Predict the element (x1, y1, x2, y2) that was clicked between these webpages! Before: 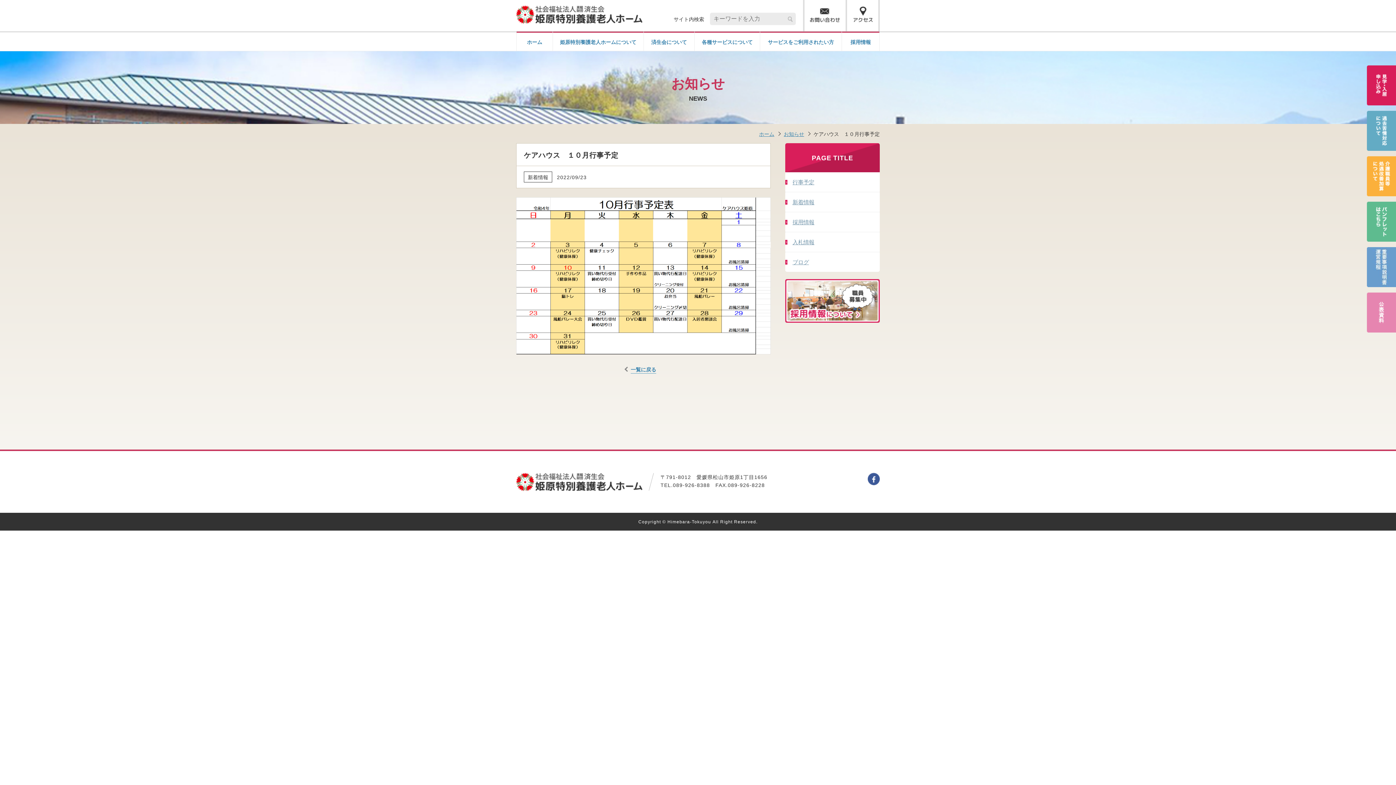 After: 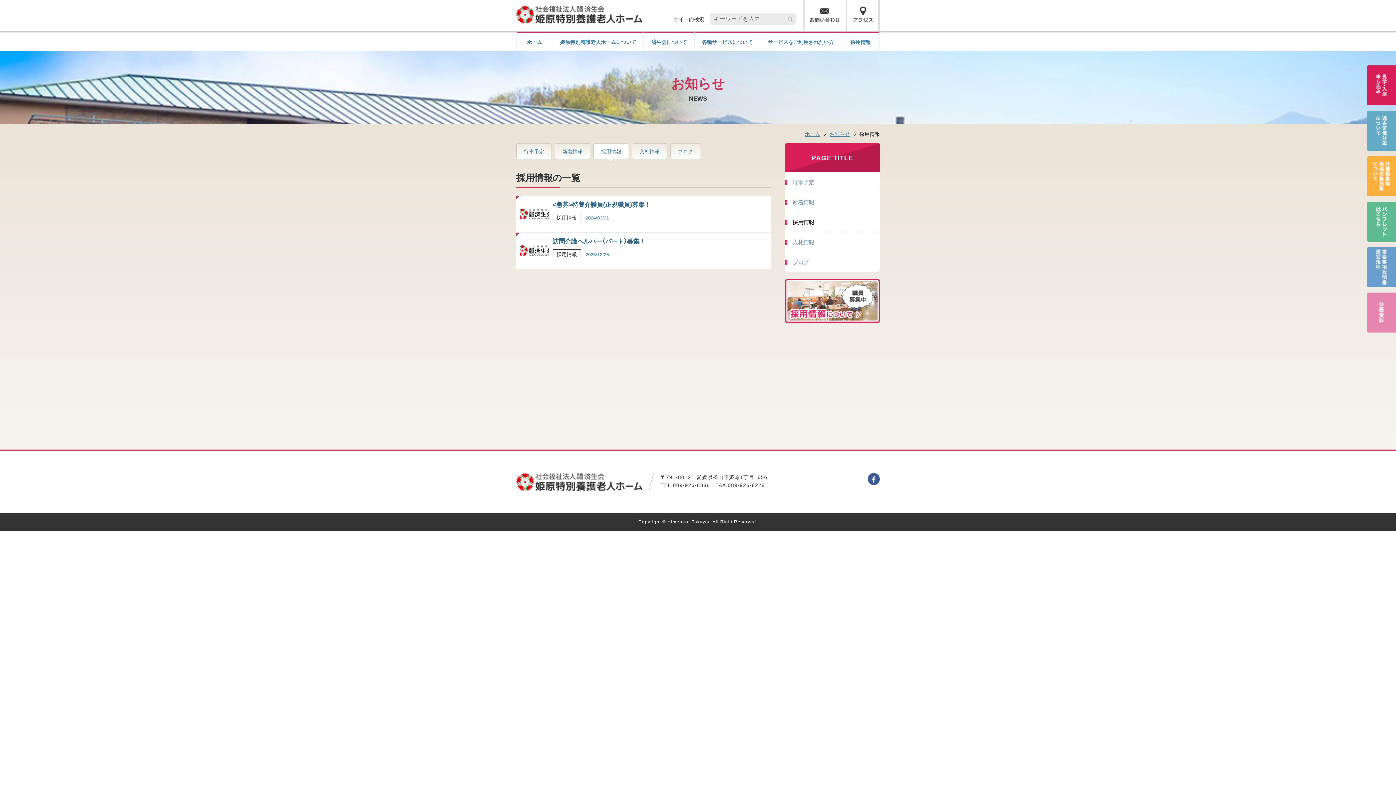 Action: label: 採用情報 bbox: (785, 212, 880, 232)